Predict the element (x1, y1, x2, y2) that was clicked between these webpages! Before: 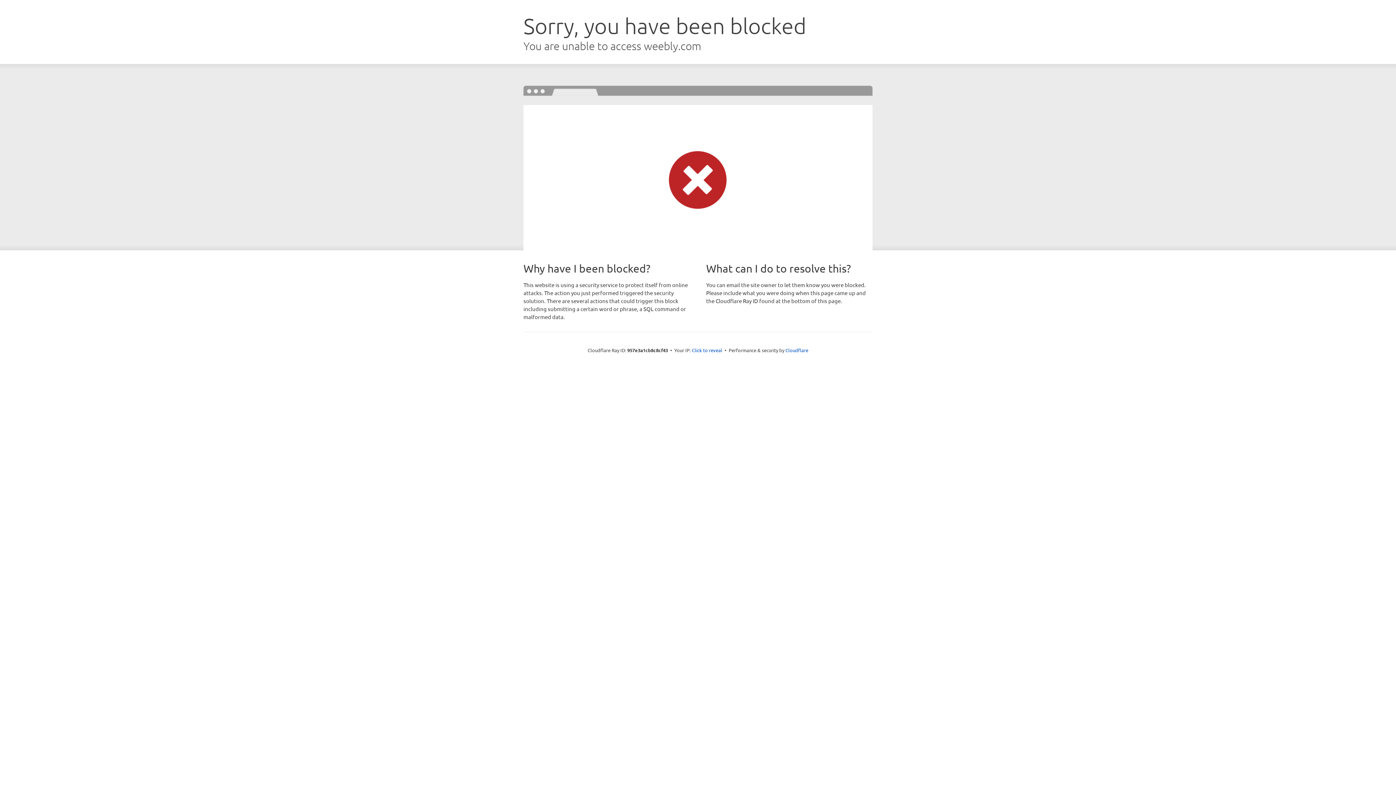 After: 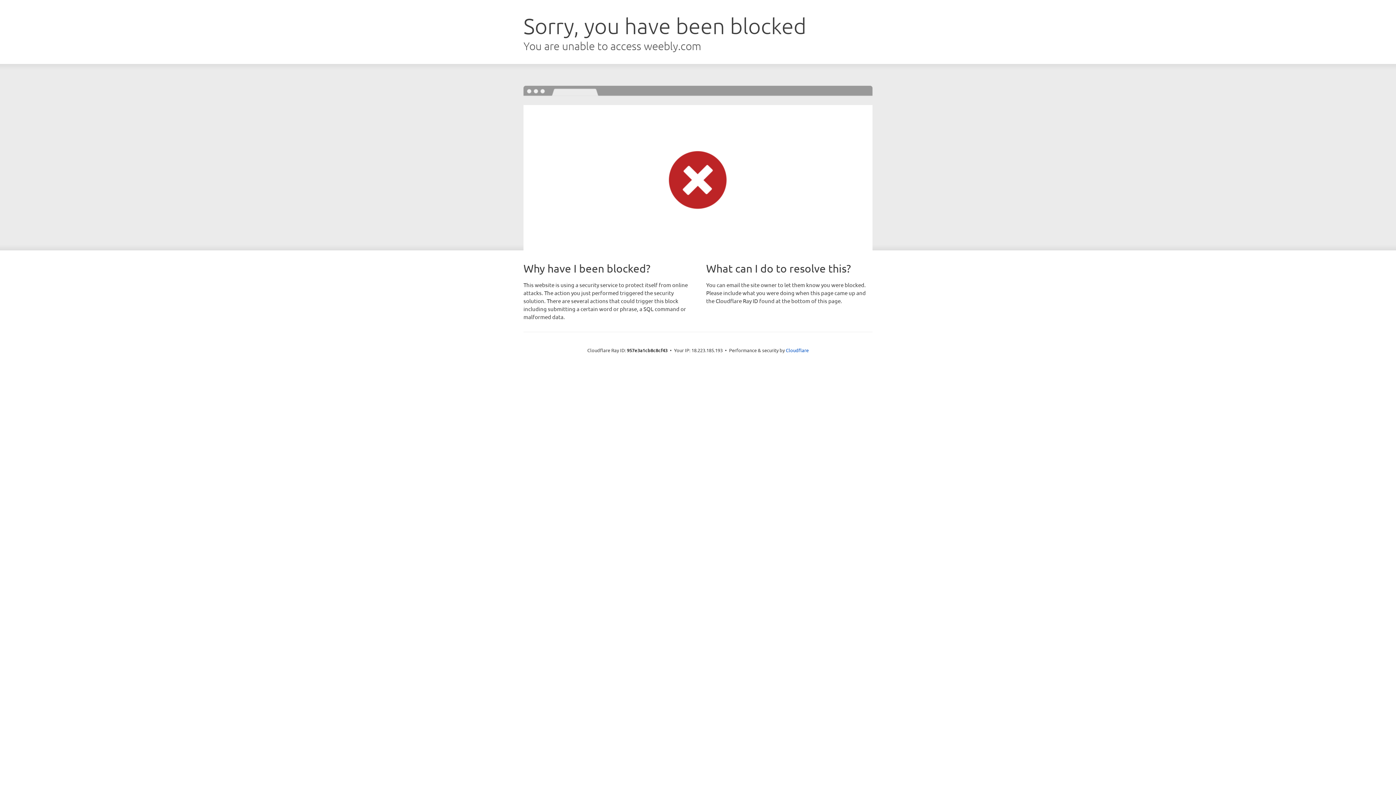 Action: bbox: (692, 346, 722, 353) label: Click to reveal